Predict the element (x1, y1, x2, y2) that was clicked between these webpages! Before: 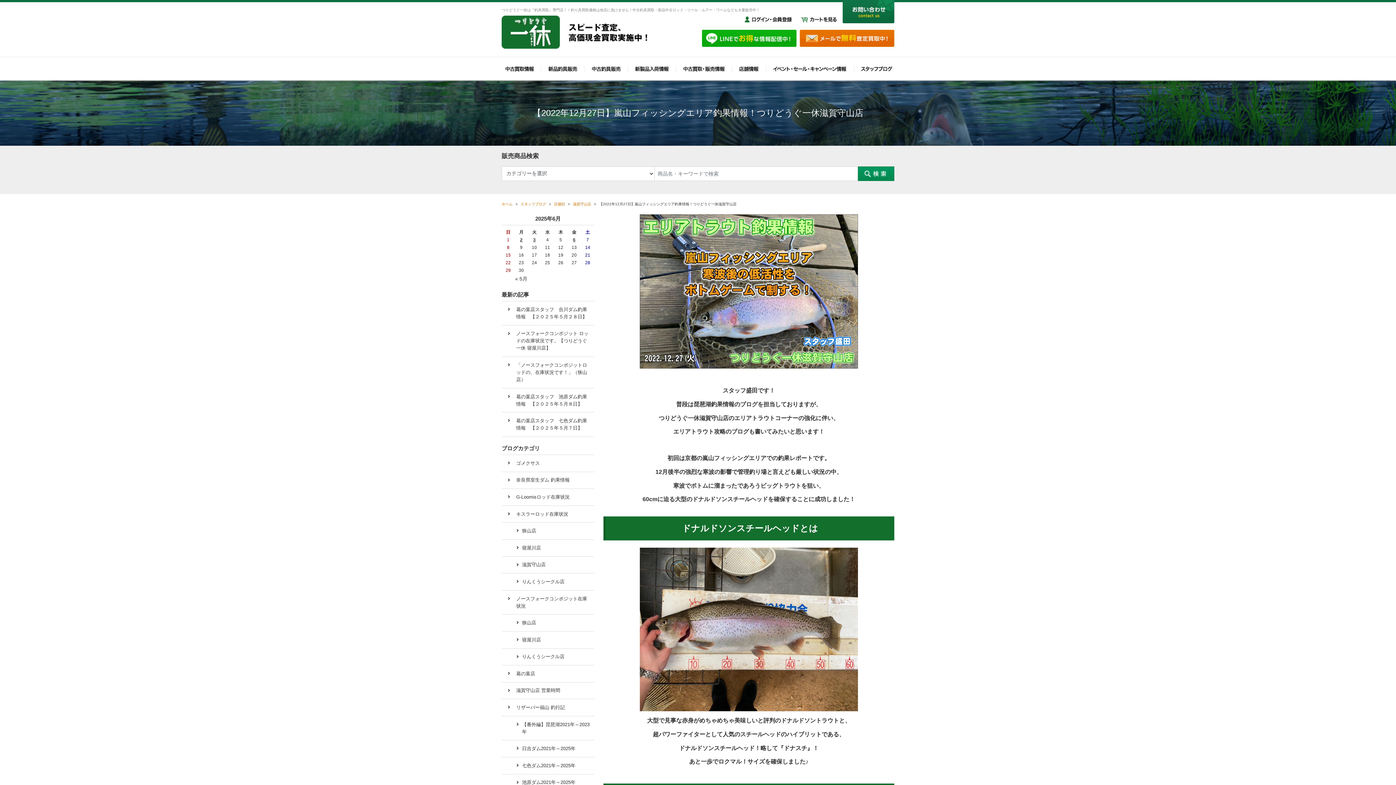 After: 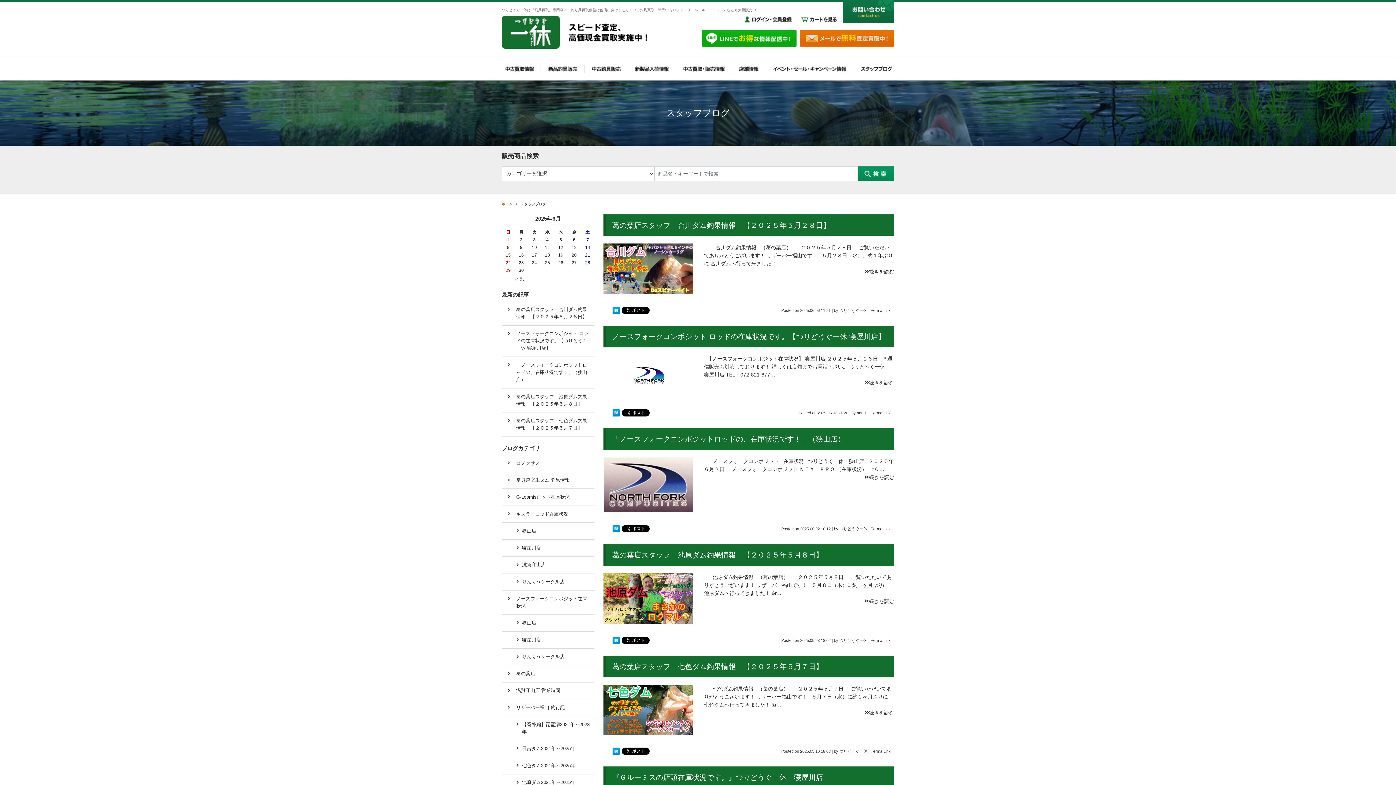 Action: bbox: (520, 202, 546, 206) label: スタッフブログ